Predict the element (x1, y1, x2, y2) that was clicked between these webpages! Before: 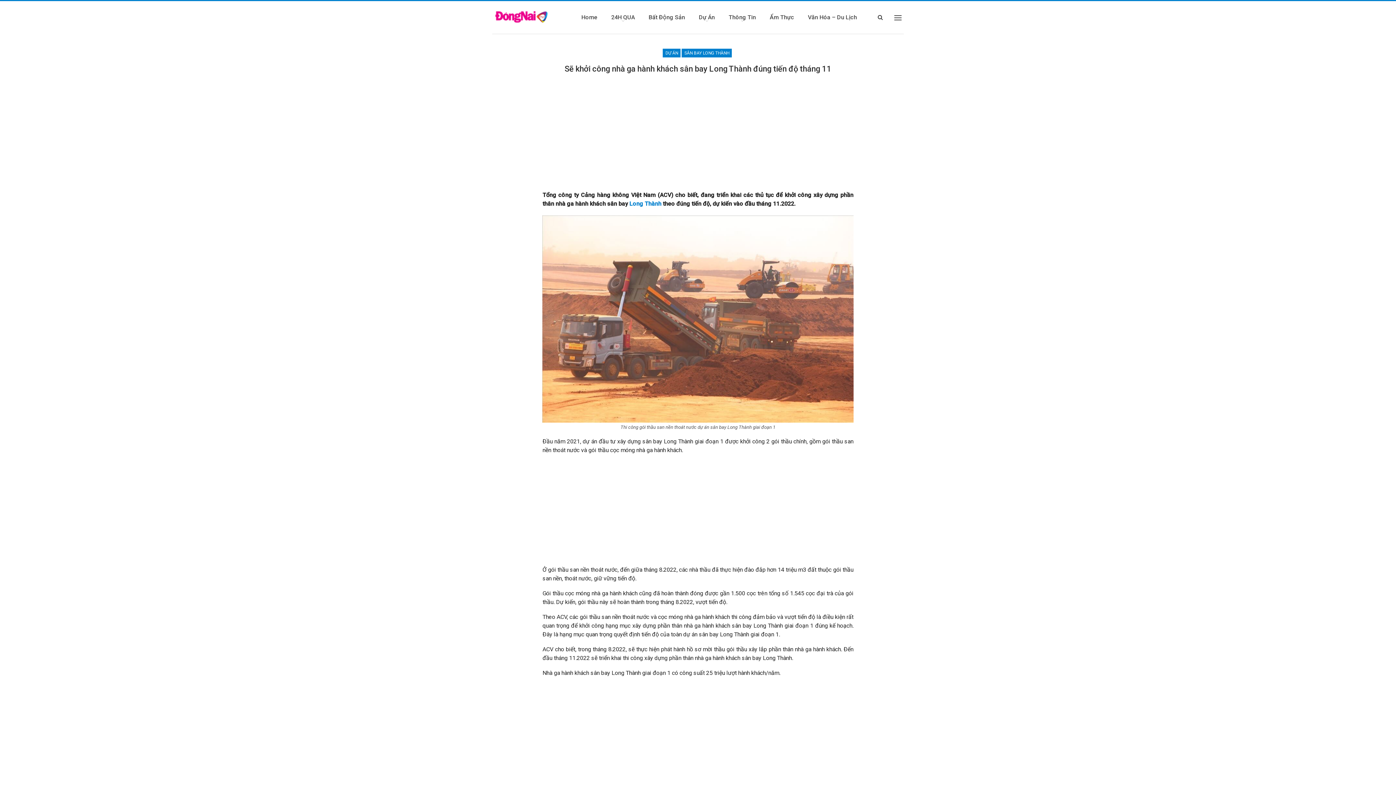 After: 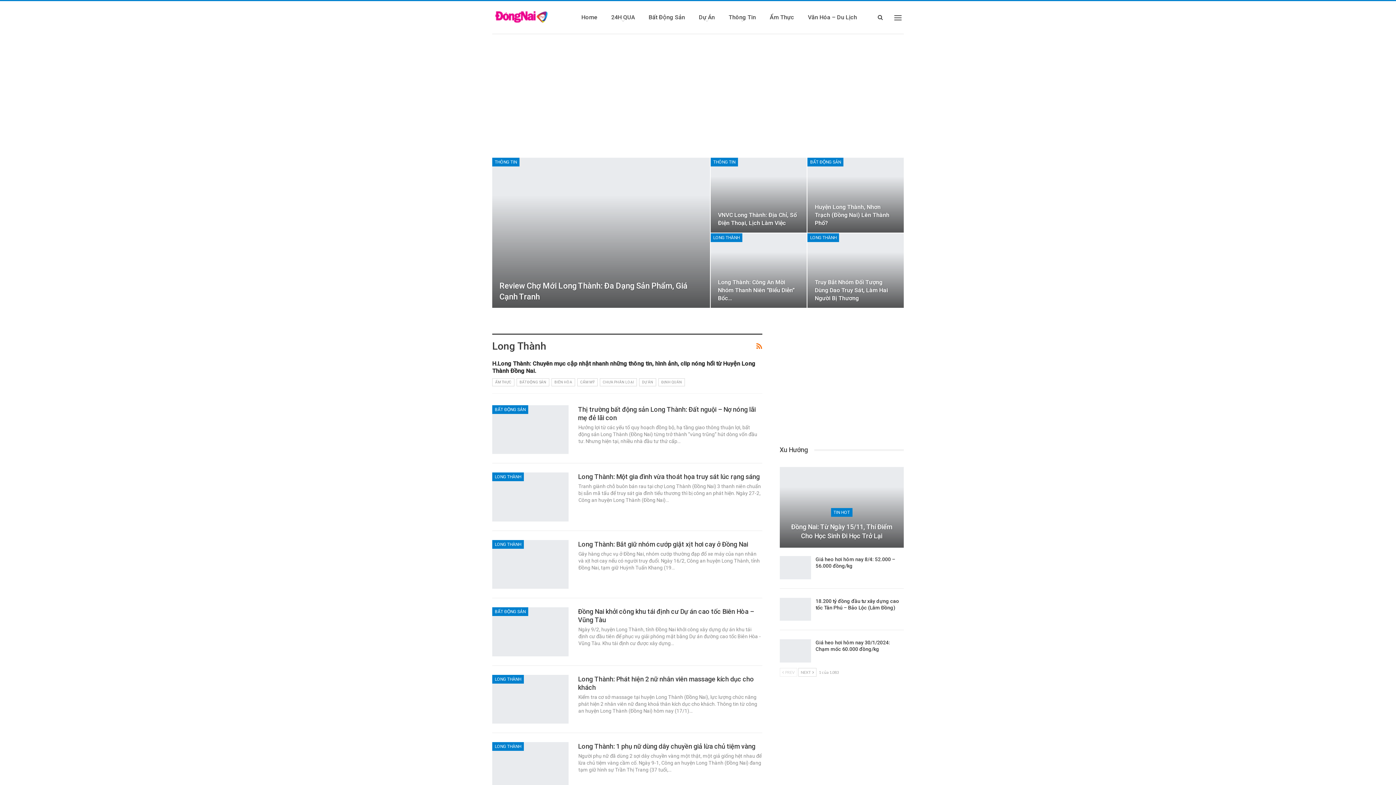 Action: label: Long Thành bbox: (629, 200, 661, 207)